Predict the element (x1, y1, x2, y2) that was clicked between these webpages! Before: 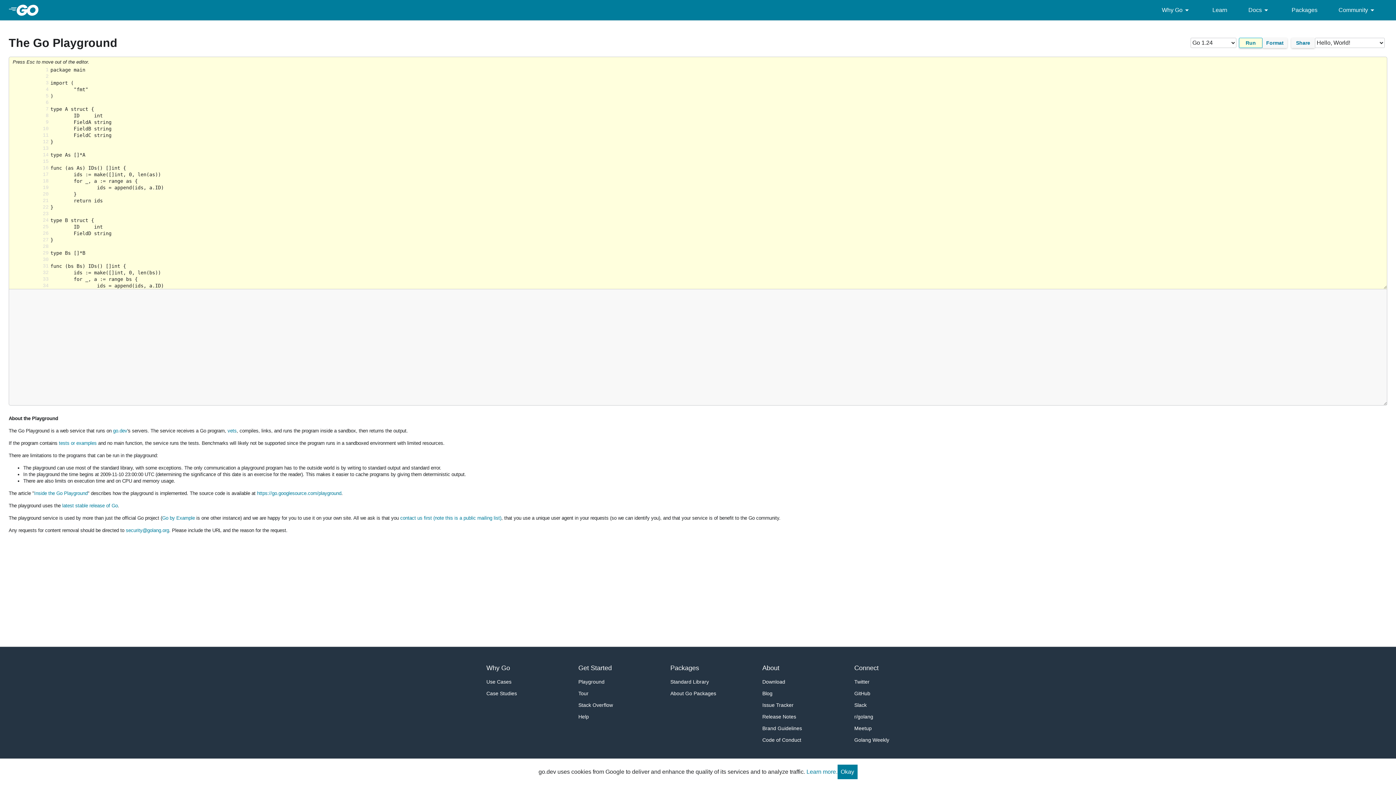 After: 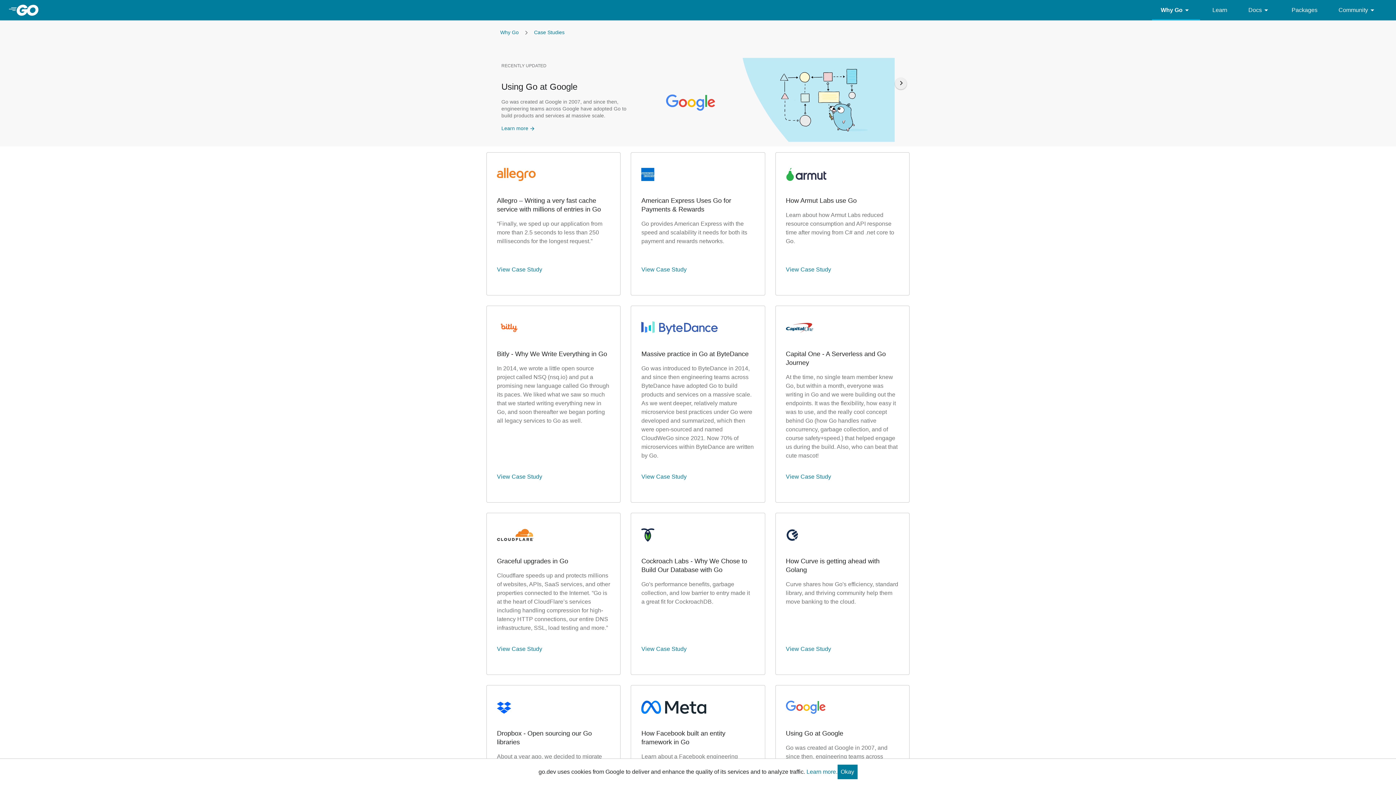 Action: bbox: (486, 688, 541, 699) label: Case Studies